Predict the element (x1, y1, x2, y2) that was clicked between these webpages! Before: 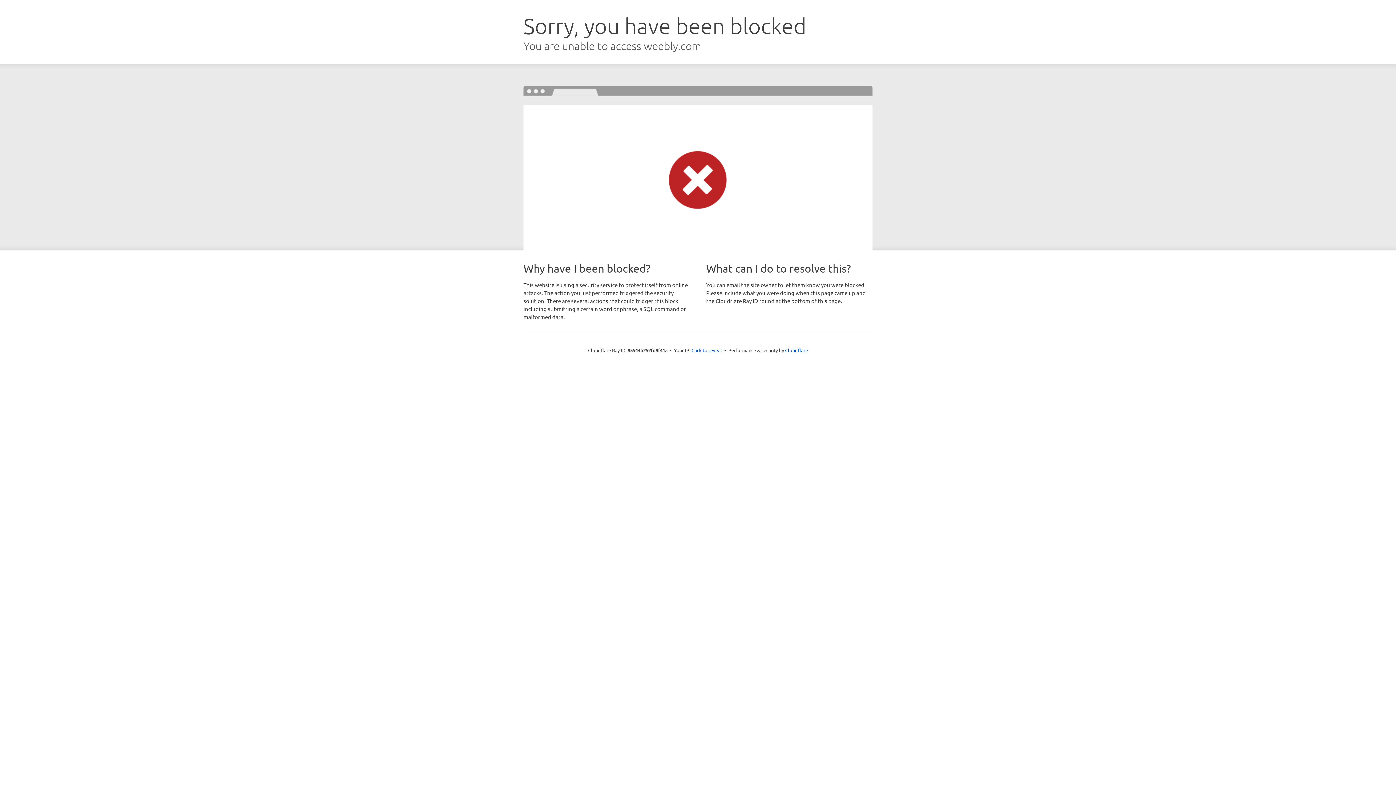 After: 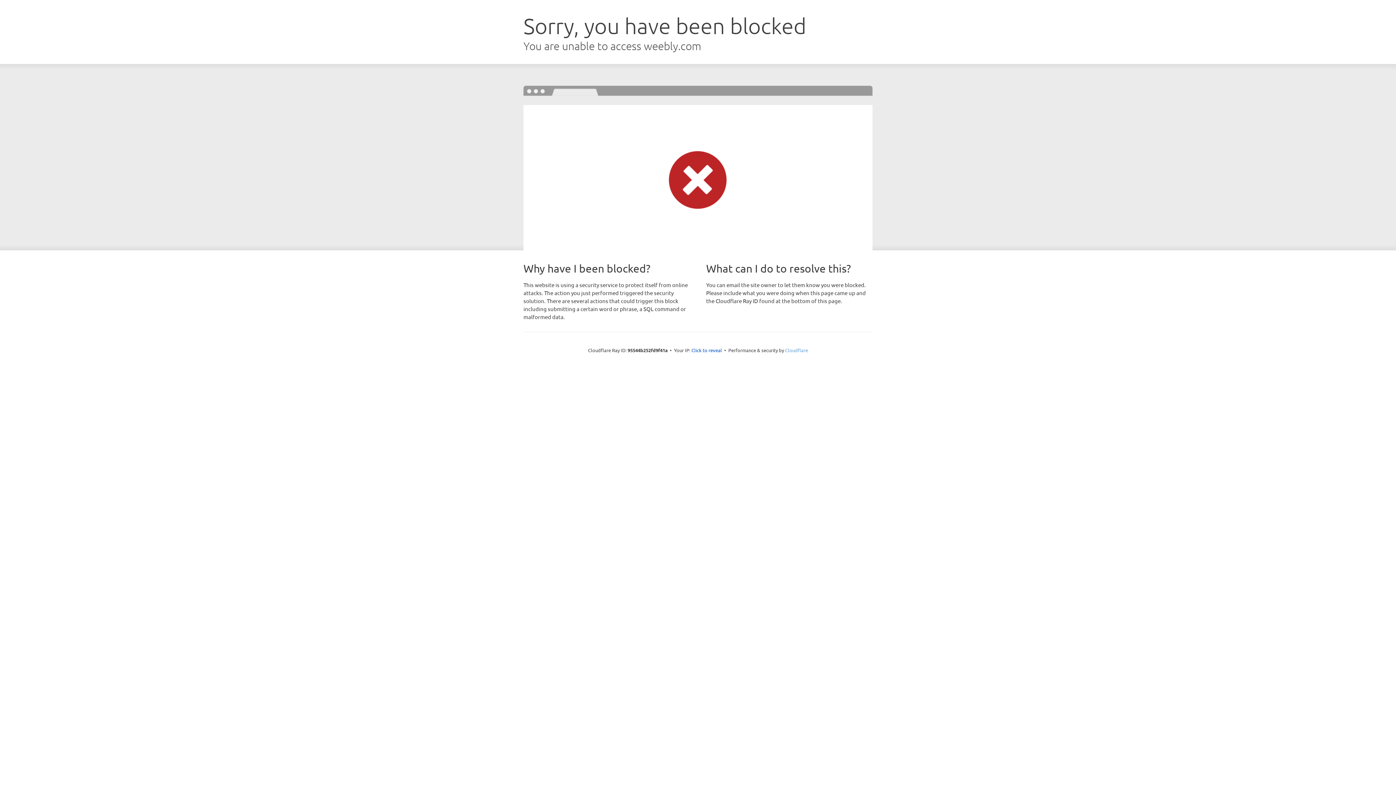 Action: bbox: (785, 347, 808, 353) label: Cloudflare